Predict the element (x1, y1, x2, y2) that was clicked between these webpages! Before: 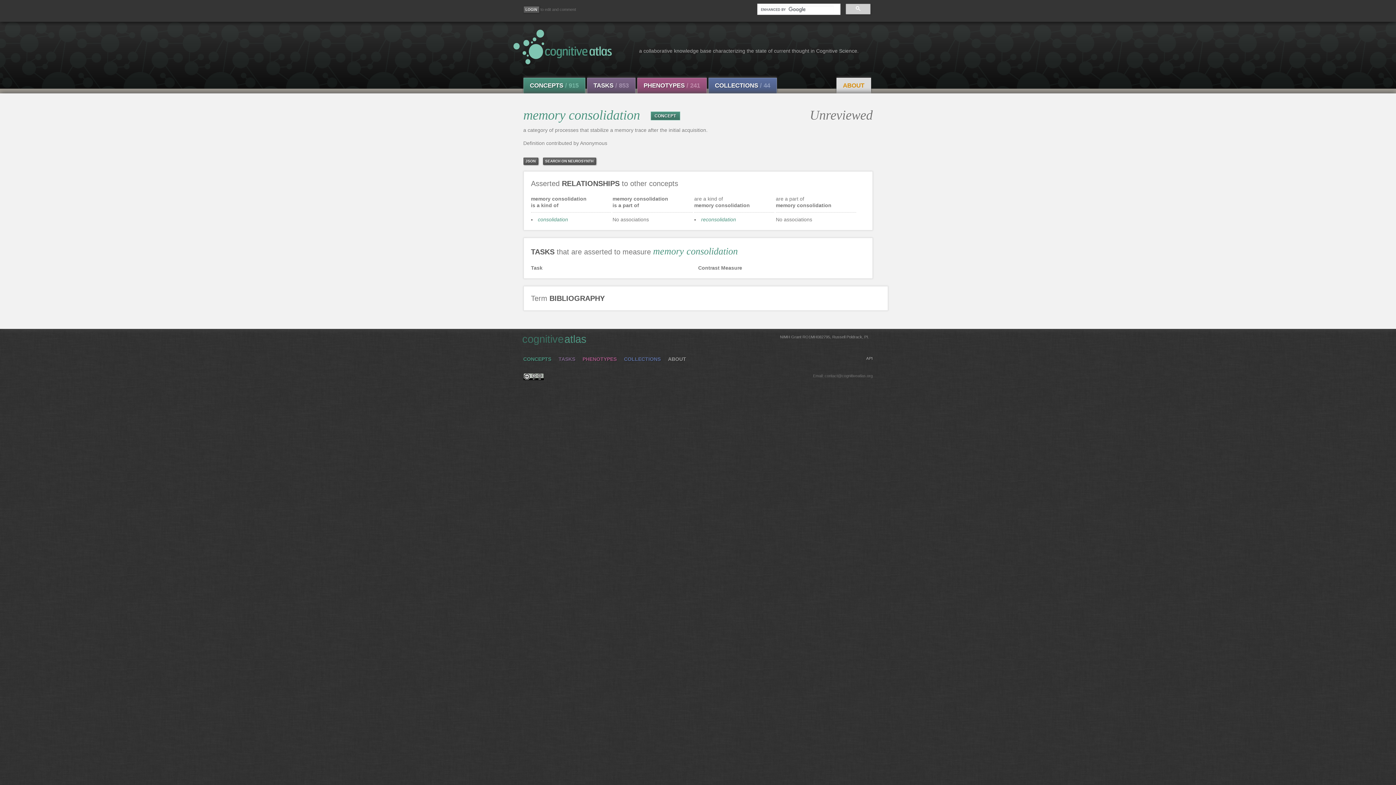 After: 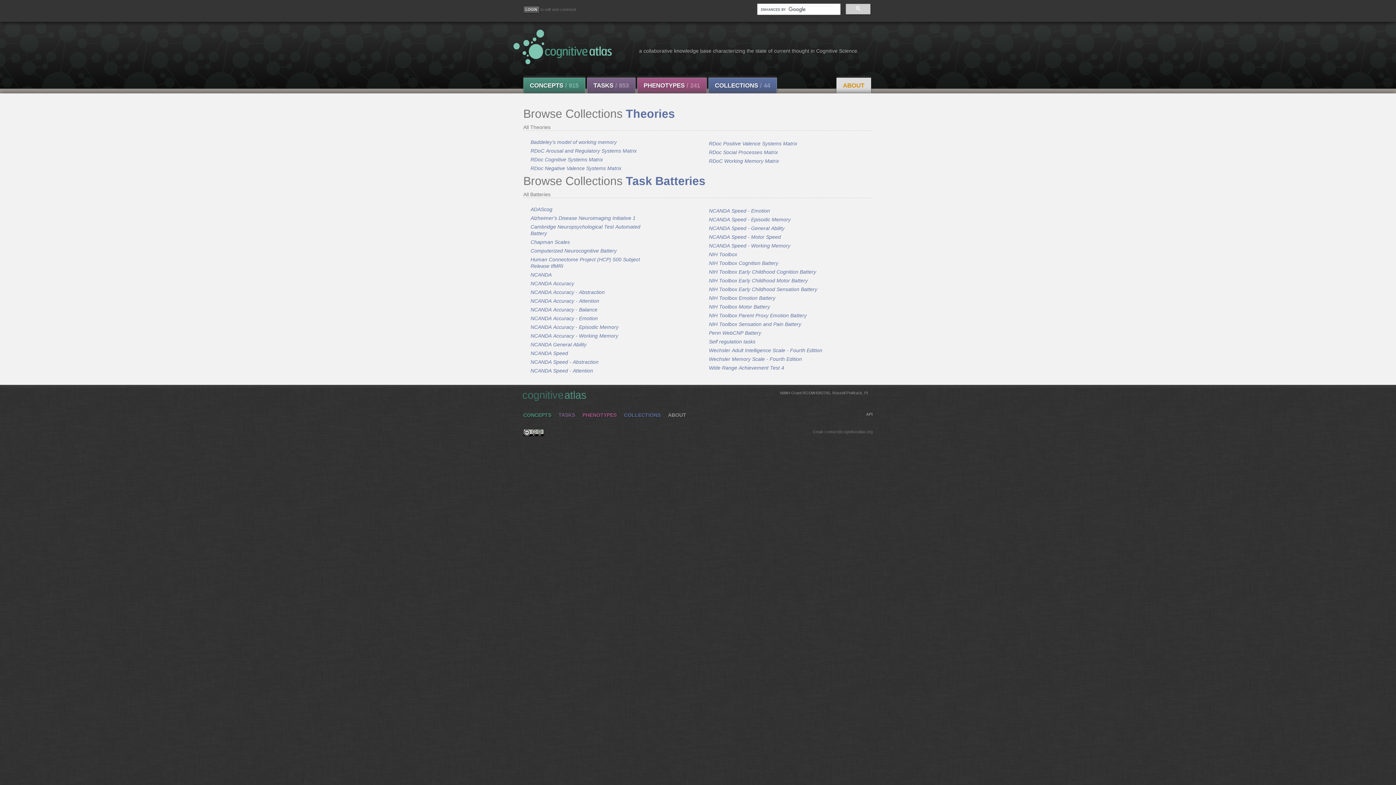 Action: bbox: (708, 77, 776, 93) label: COLLECTIONS / 44